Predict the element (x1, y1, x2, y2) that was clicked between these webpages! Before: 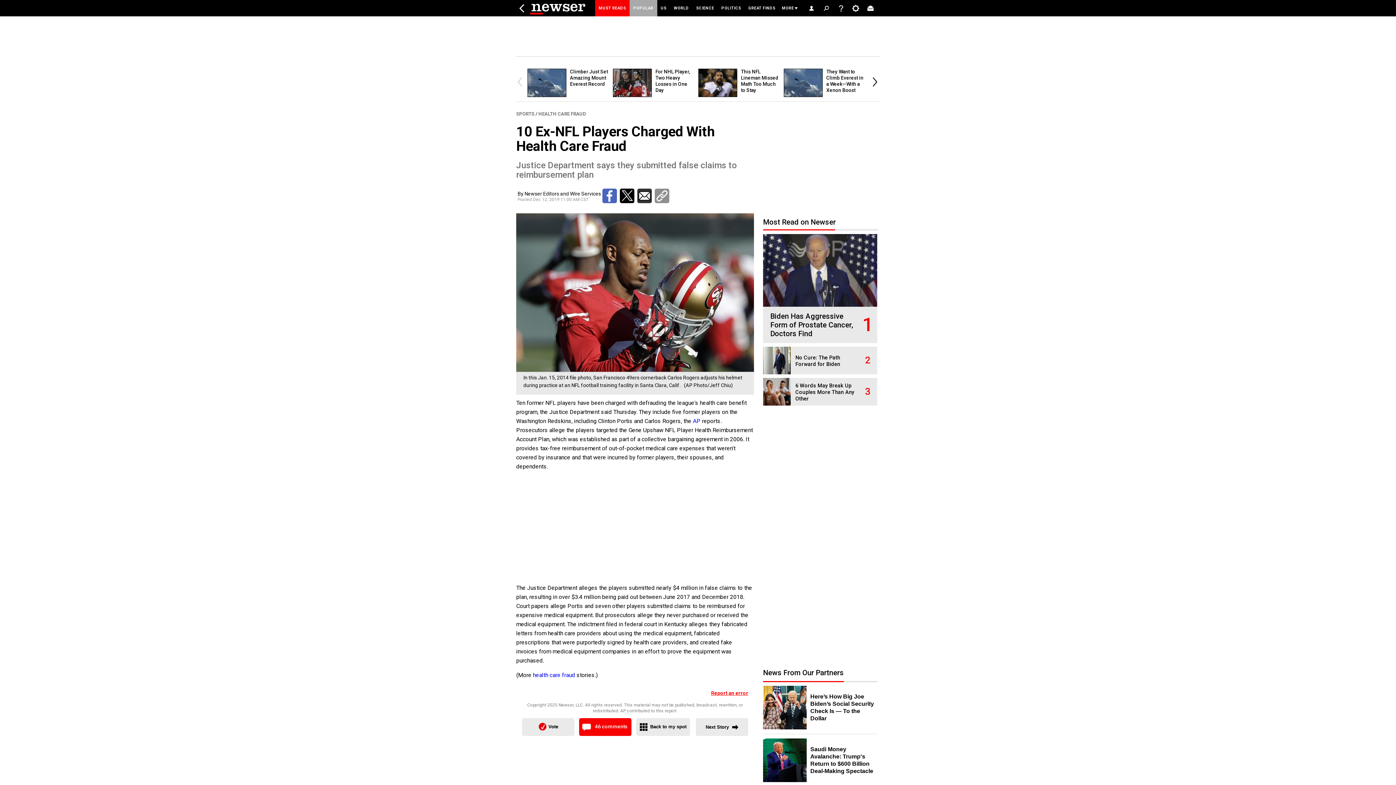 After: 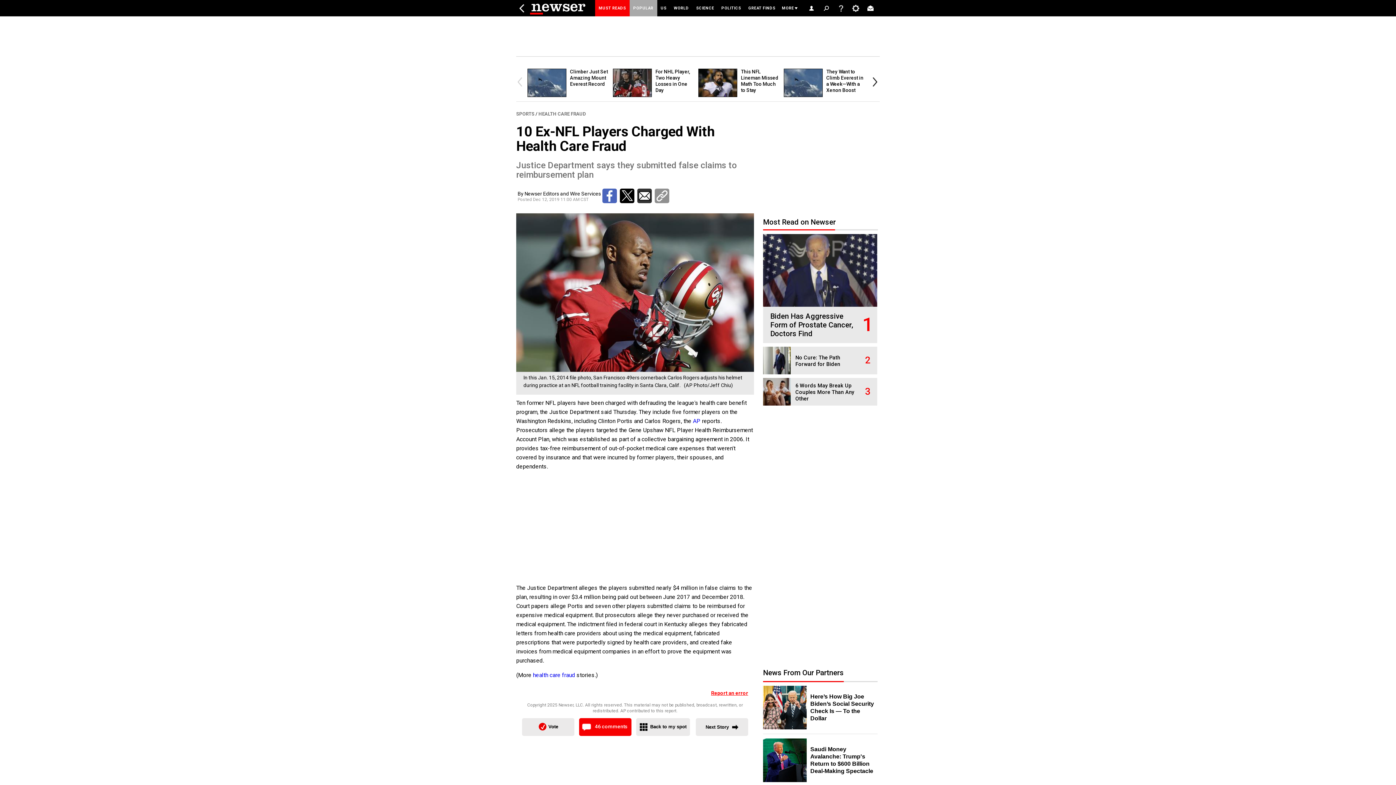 Action: bbox: (620, 188, 634, 203)